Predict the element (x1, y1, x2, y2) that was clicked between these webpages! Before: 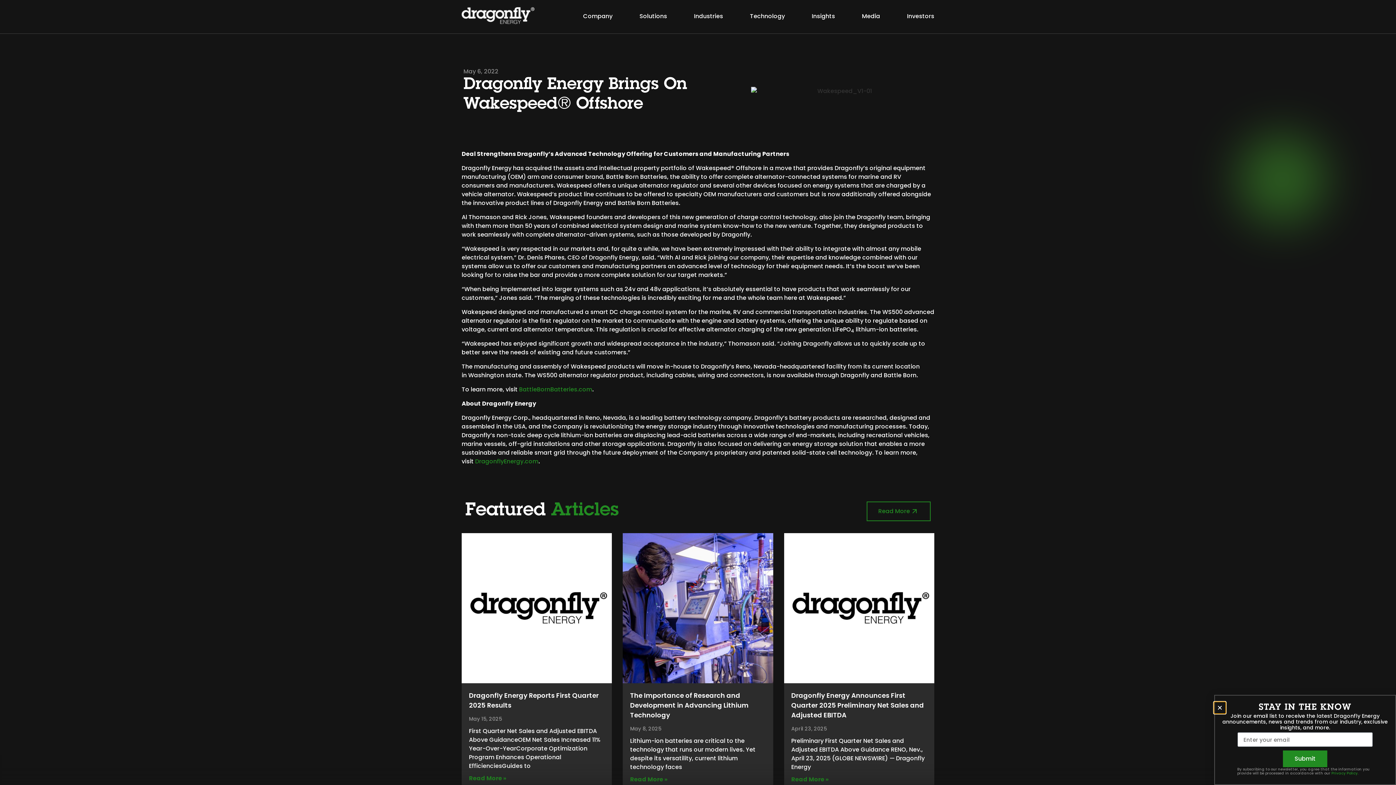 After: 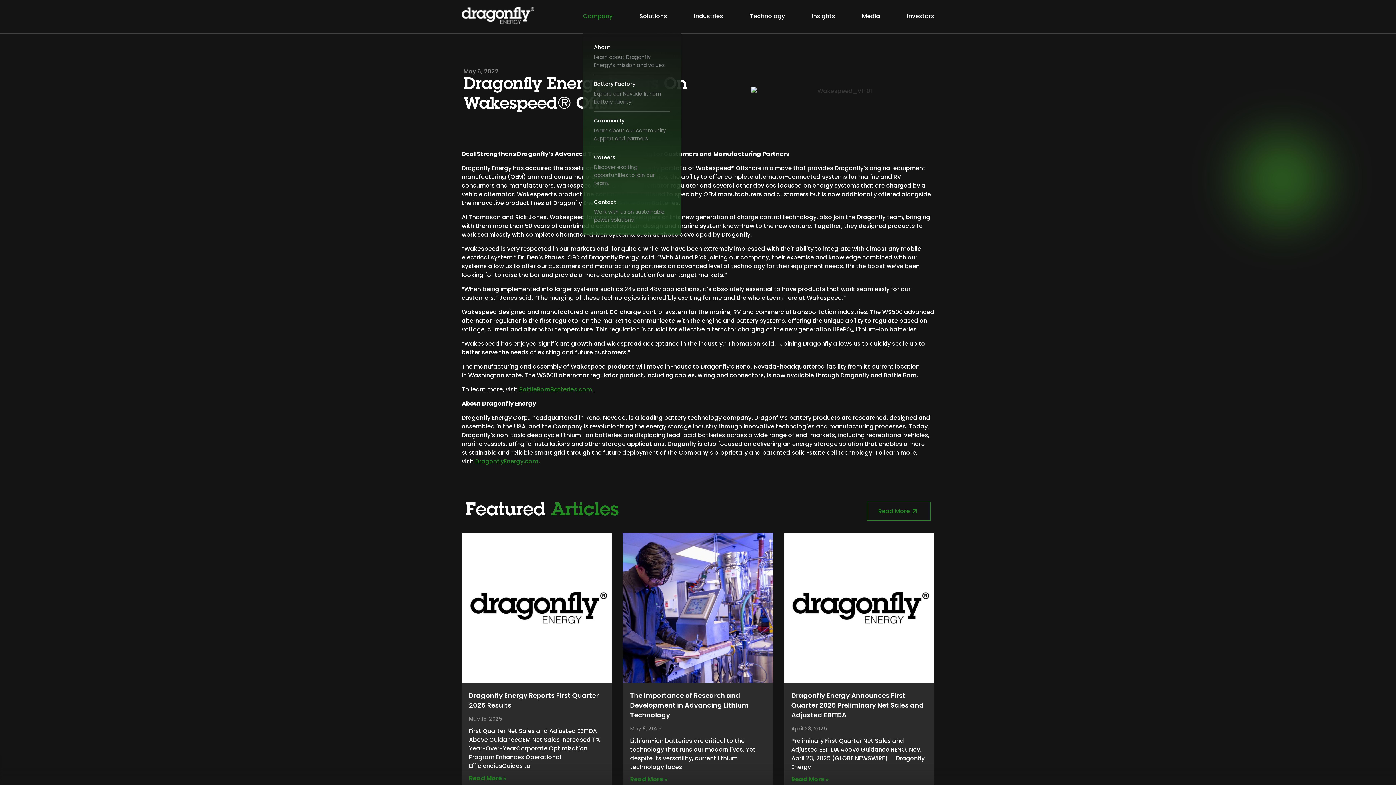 Action: bbox: (583, 0, 625, 32) label: Company